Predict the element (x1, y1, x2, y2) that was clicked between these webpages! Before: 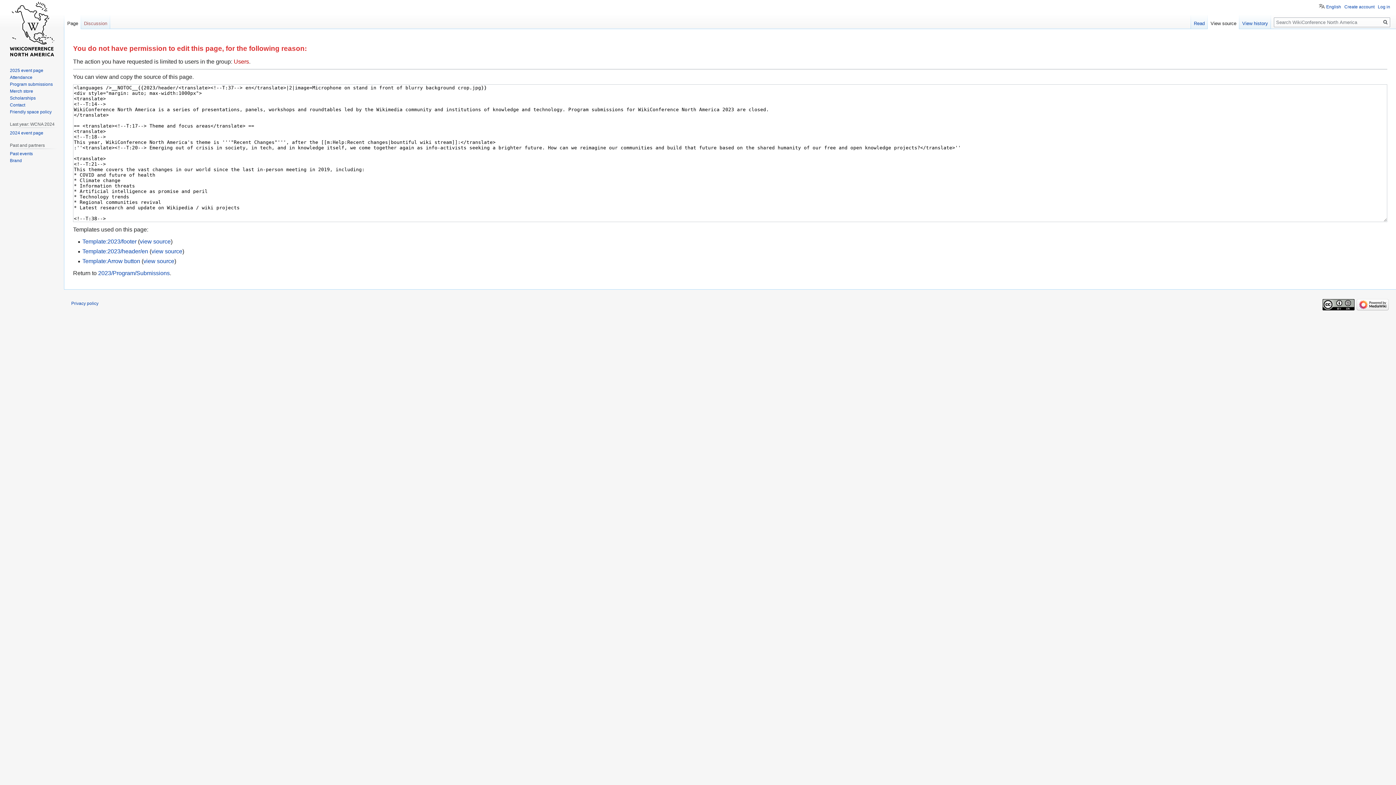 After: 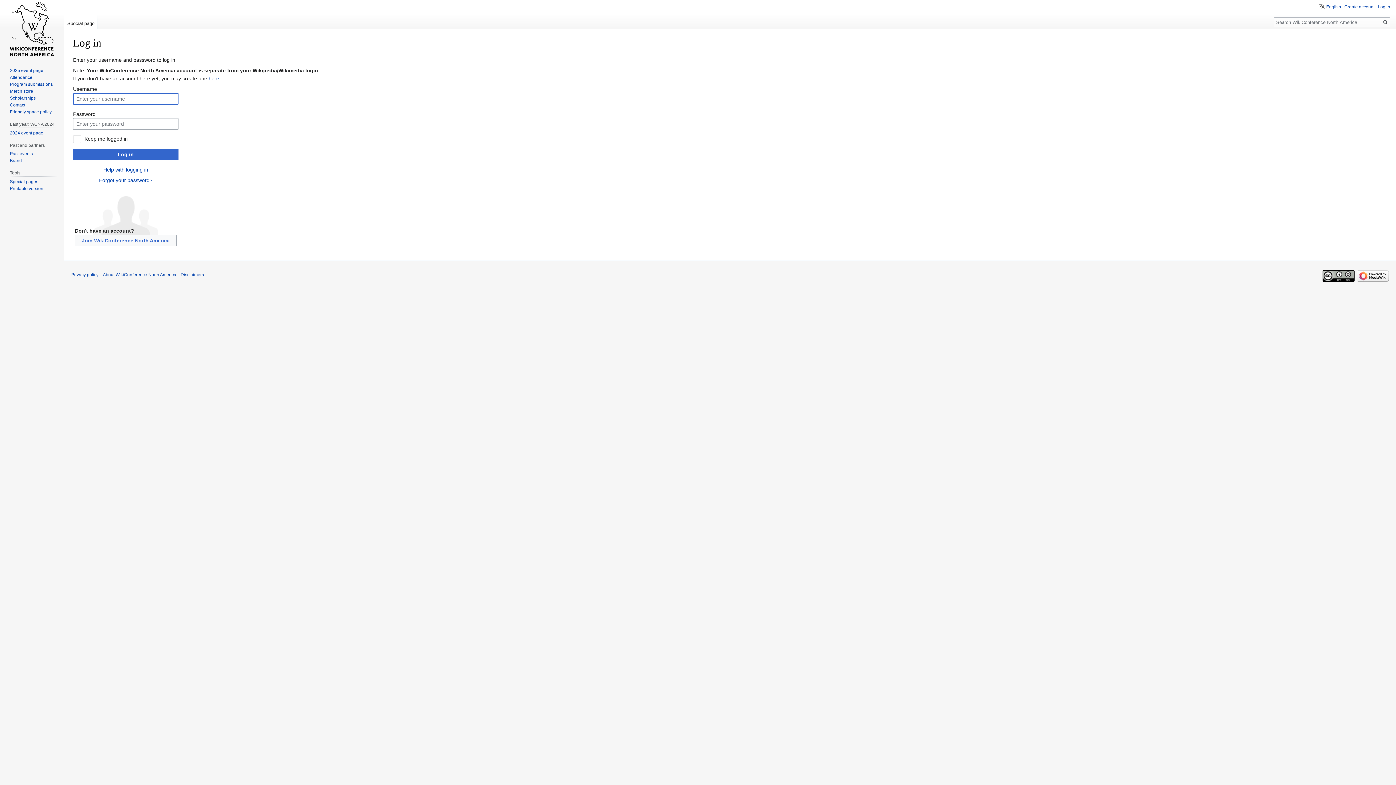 Action: label: Log in bbox: (1378, 4, 1390, 9)